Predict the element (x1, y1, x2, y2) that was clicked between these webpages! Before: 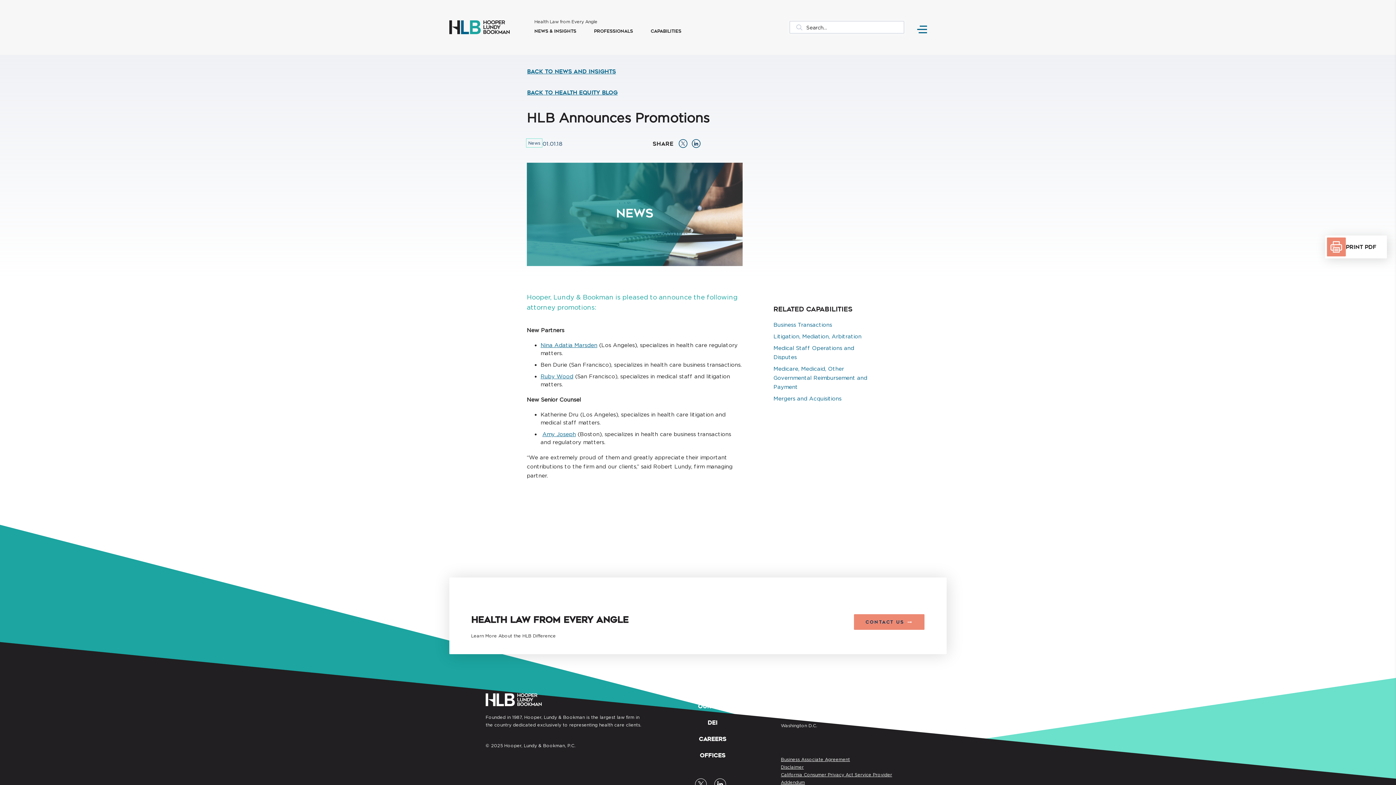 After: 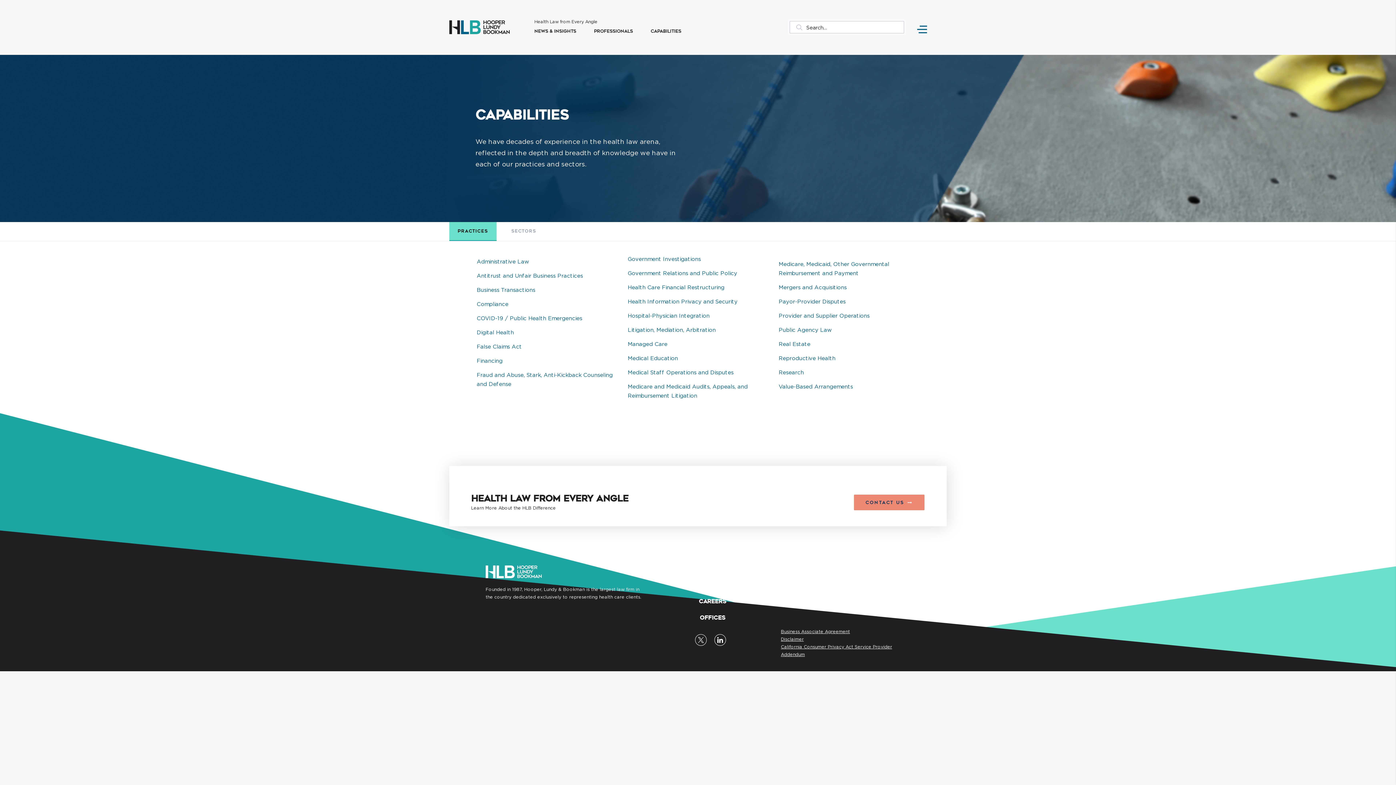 Action: label: CAPABILITIES bbox: (650, 27, 686, 36)